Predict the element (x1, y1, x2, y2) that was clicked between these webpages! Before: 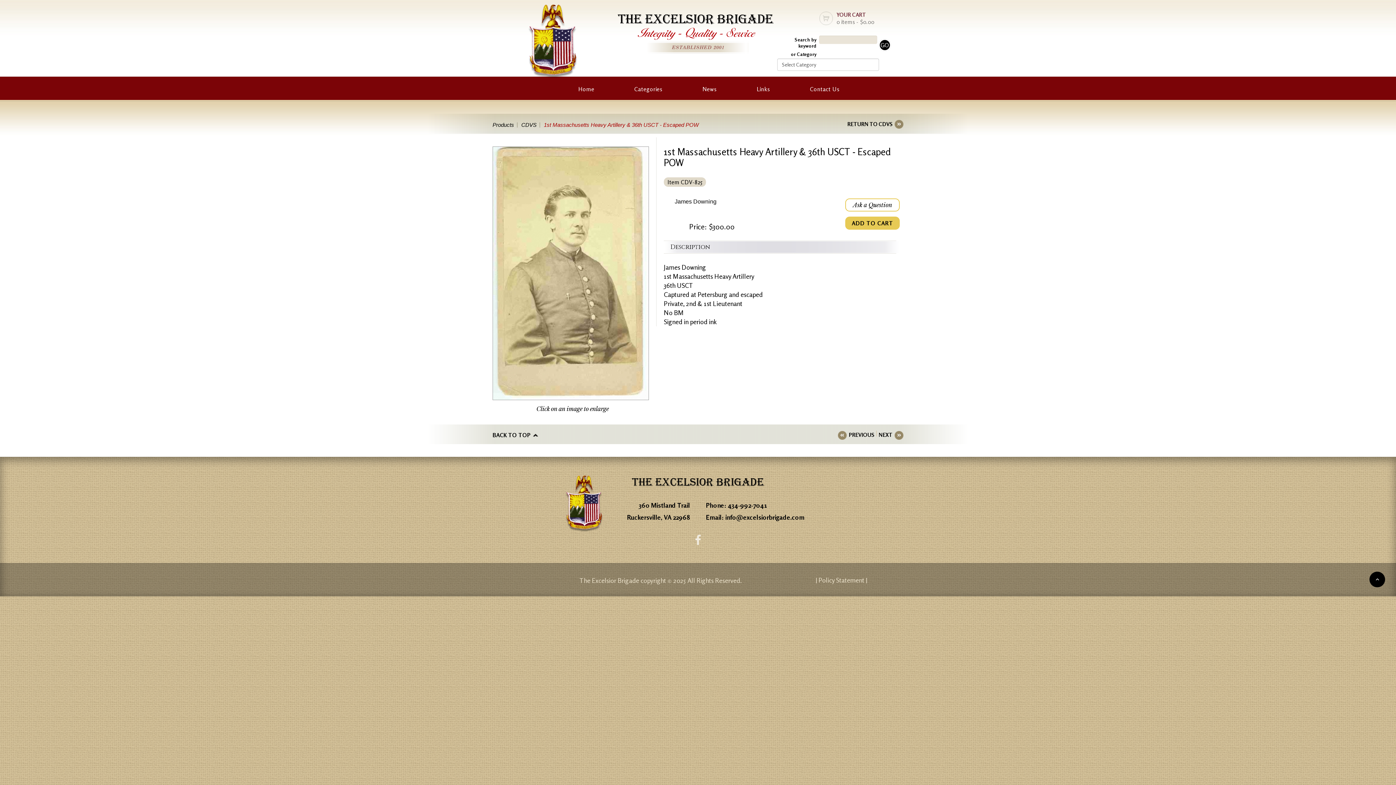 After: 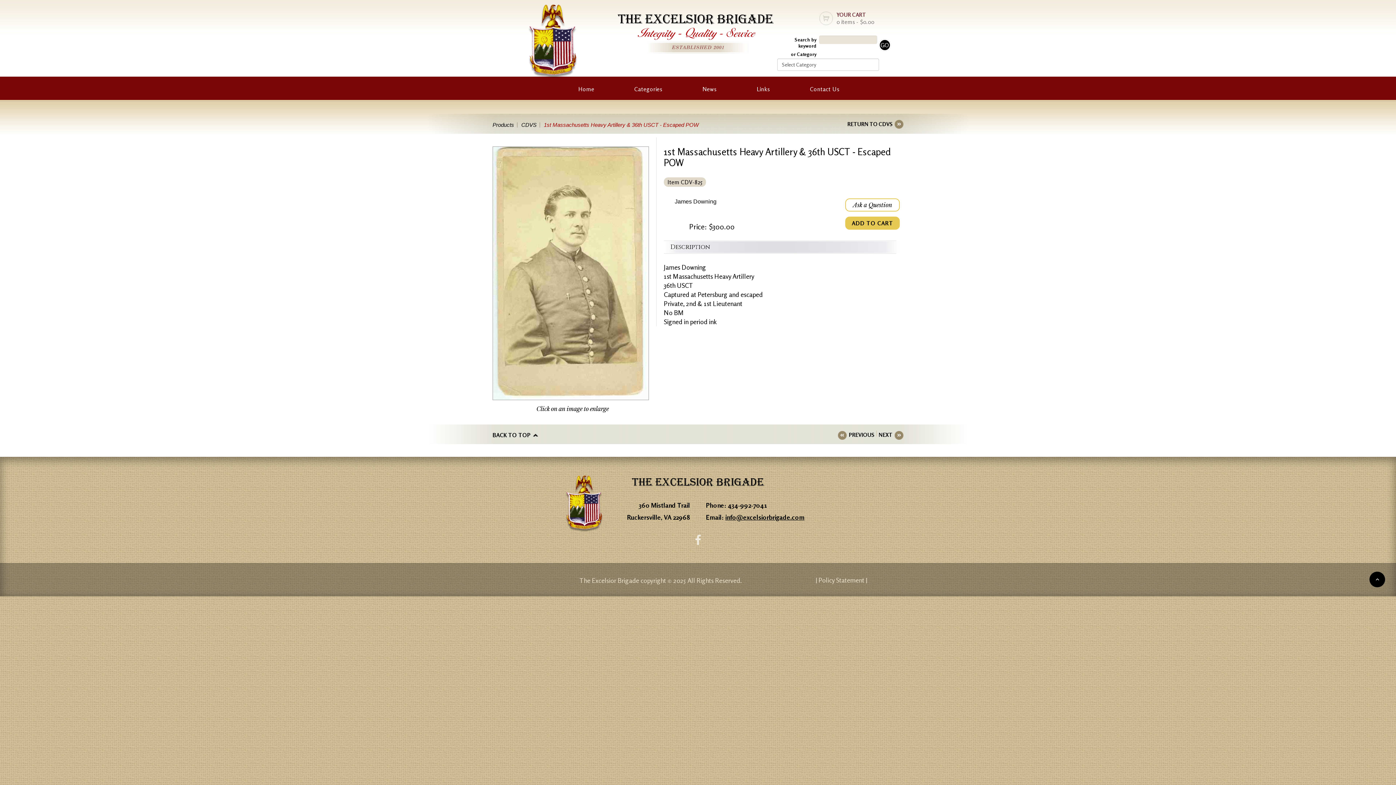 Action: label: info@excelsiorbrigade.com bbox: (725, 513, 804, 521)